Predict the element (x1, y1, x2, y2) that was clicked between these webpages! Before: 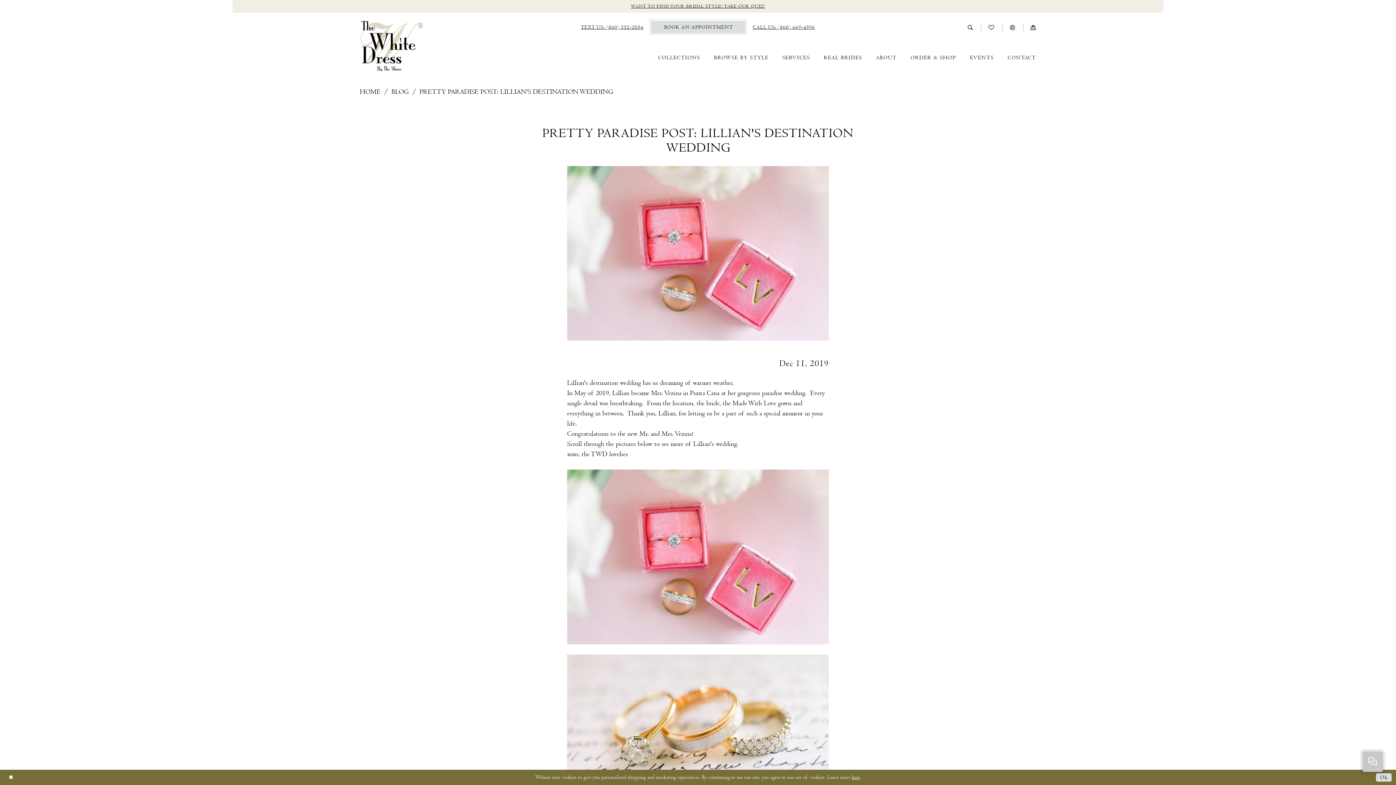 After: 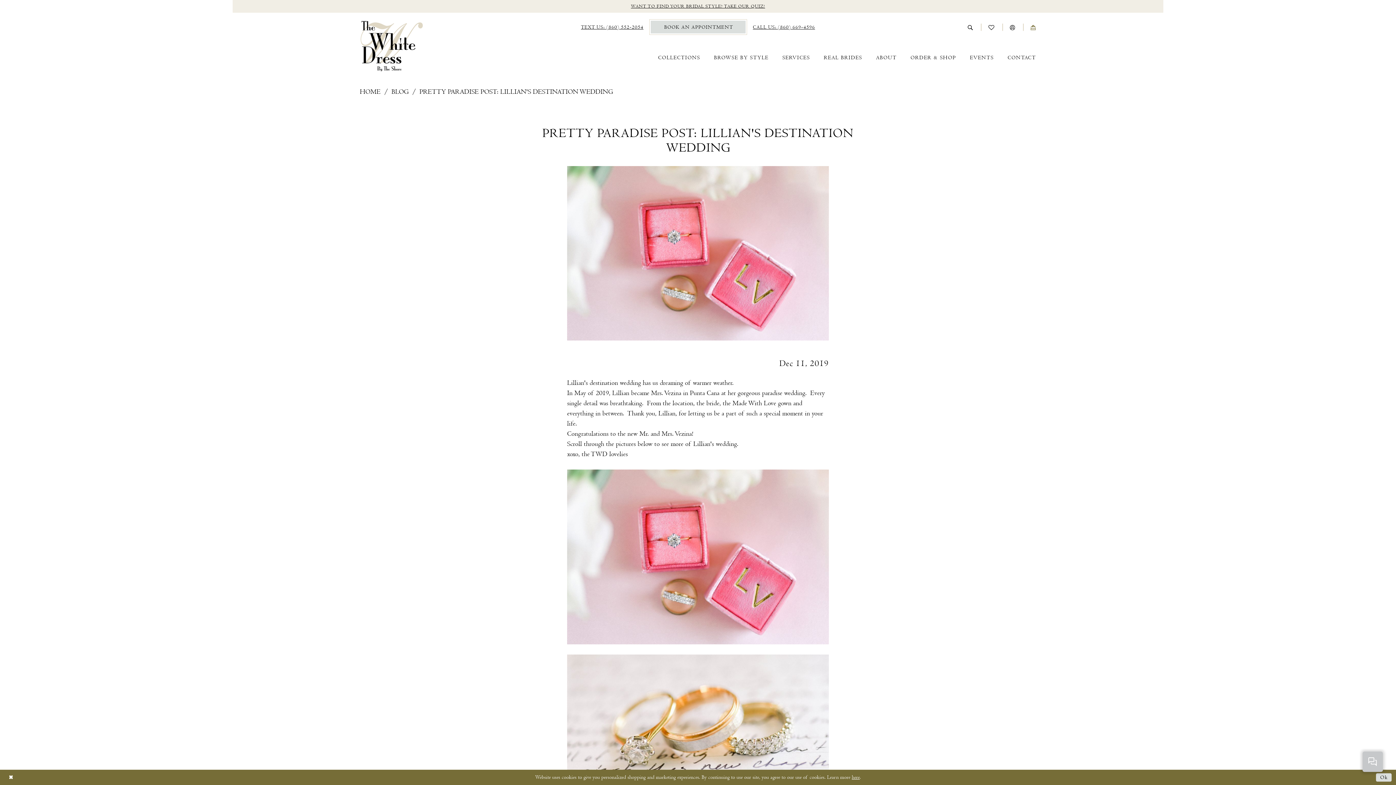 Action: bbox: (1023, 20, 1043, 33) label: Toggle Cart Dialog